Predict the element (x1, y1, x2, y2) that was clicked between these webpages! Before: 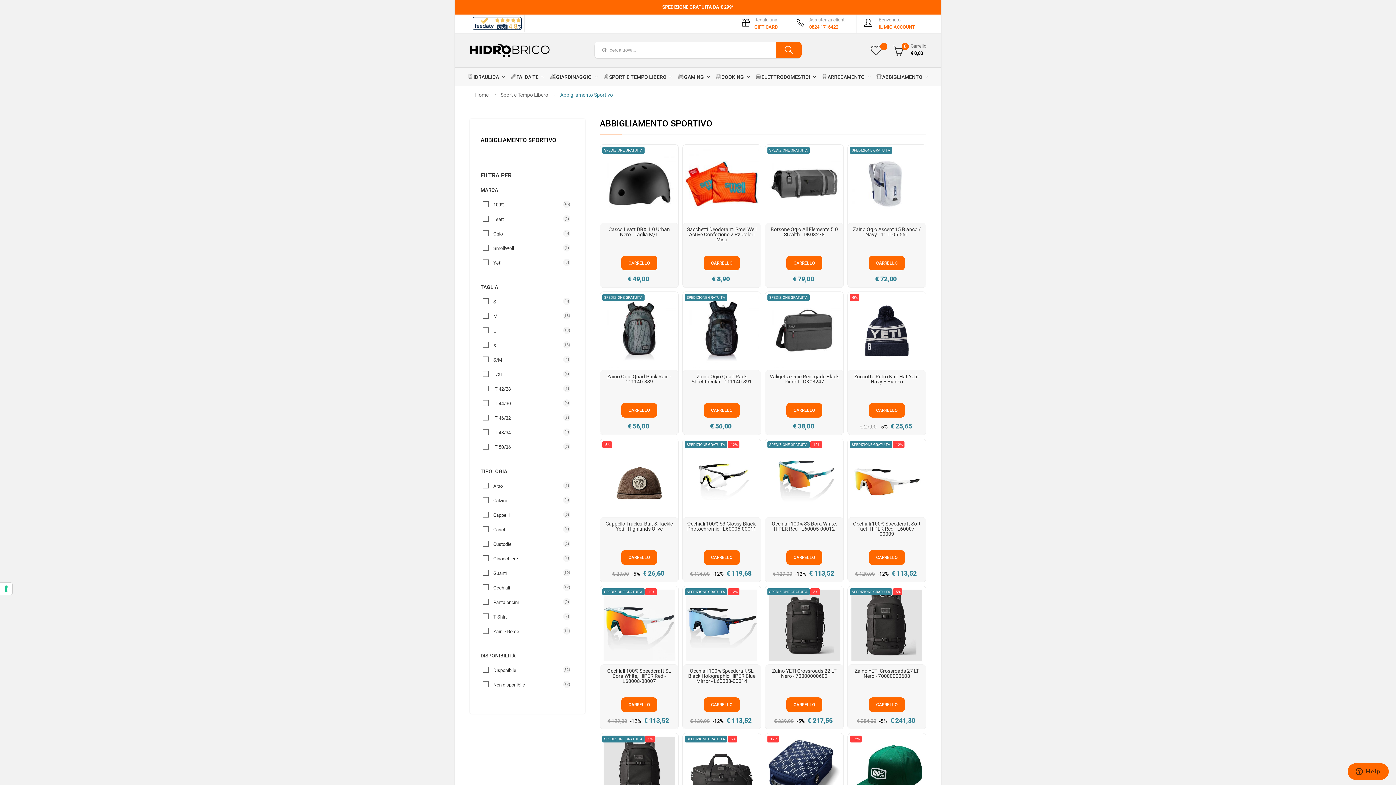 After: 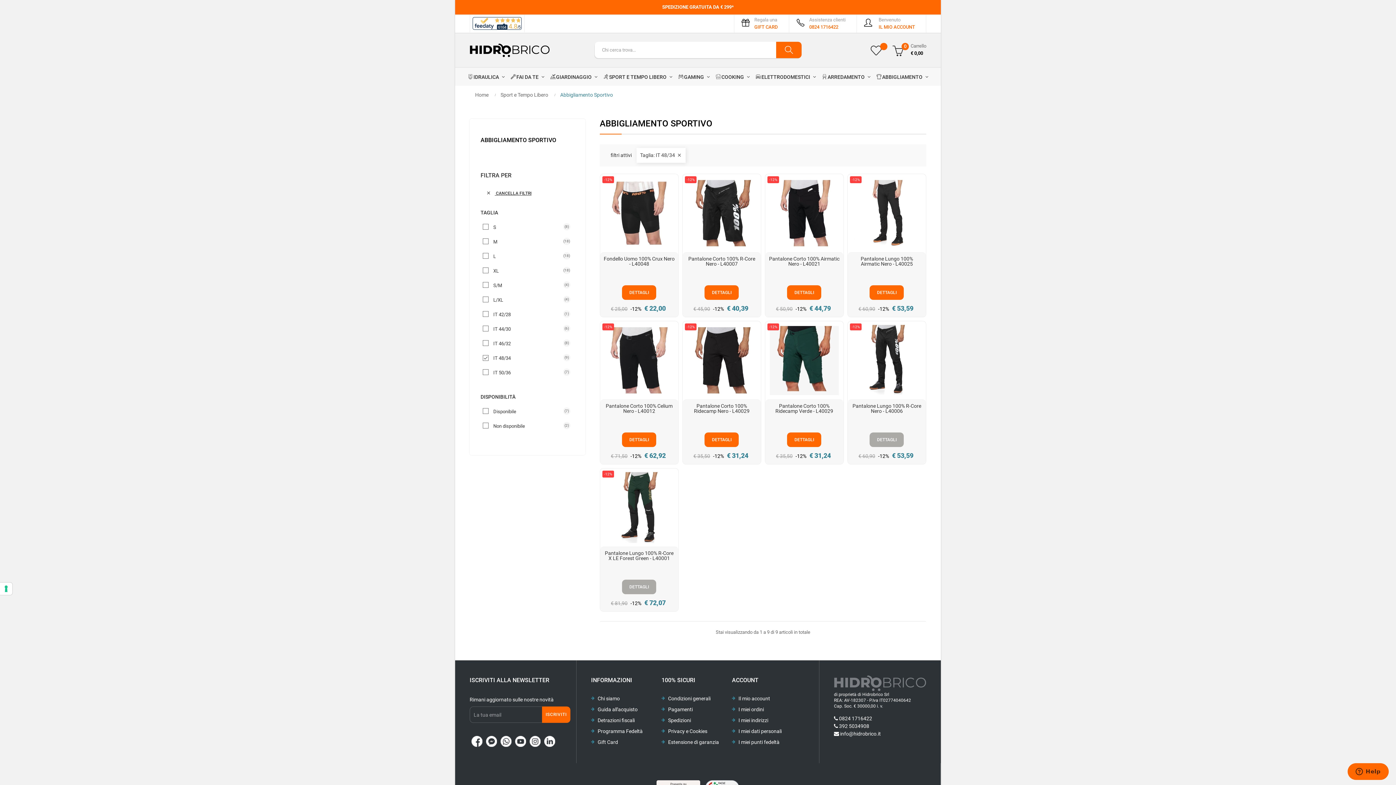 Action: bbox: (493, 429, 564, 436) label: IT 48/34
(9)